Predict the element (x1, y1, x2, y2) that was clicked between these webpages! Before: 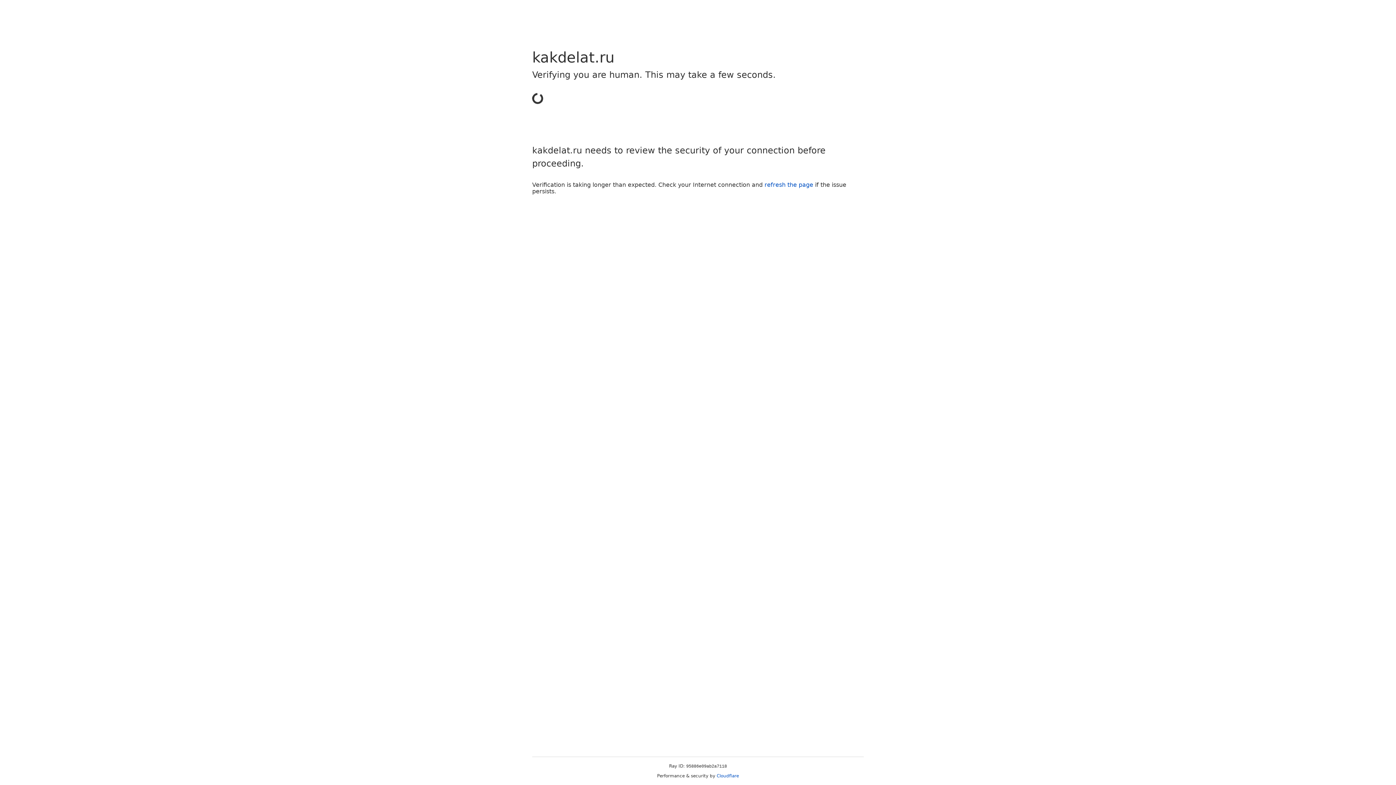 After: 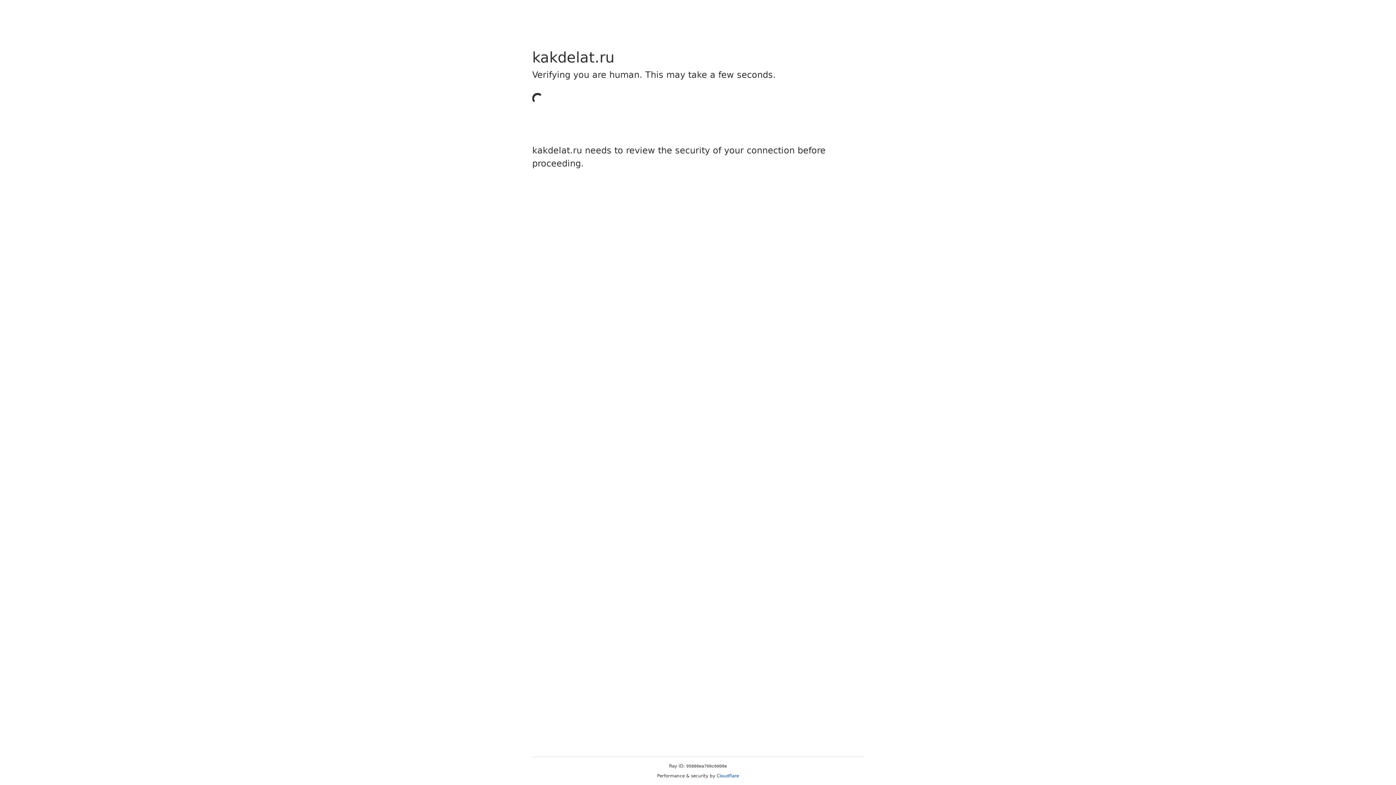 Action: label: Cloudflare bbox: (716, 773, 739, 778)